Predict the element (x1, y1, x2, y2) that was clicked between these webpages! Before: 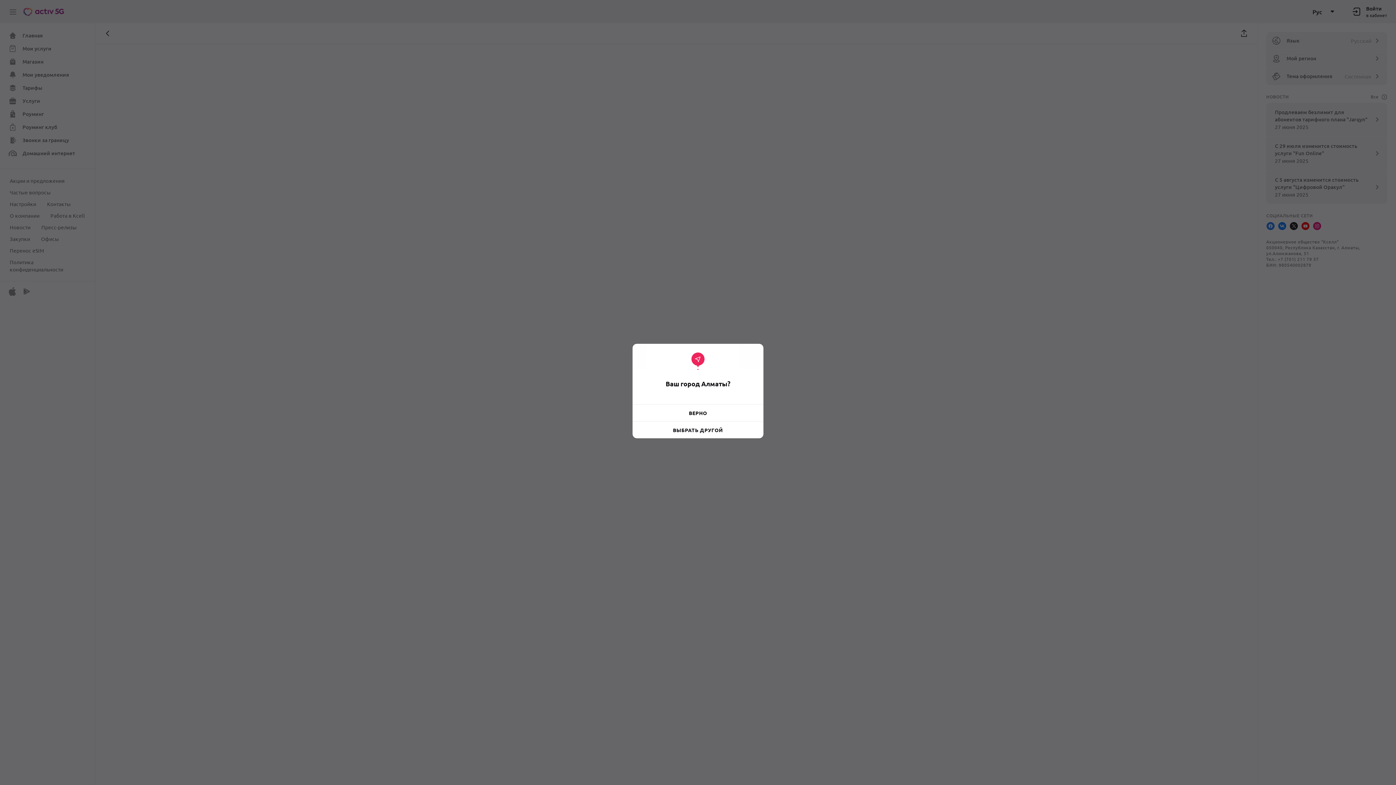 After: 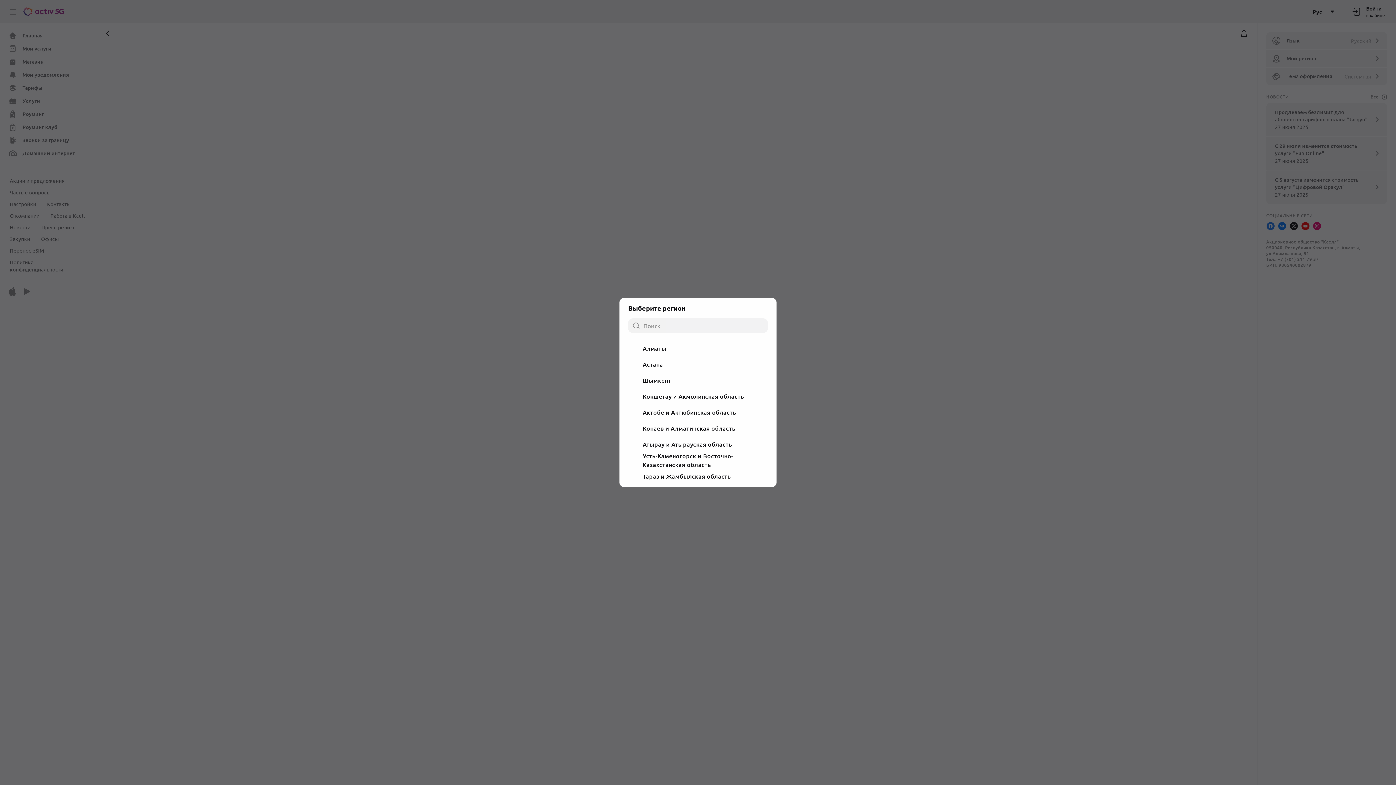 Action: bbox: (632, 426, 763, 434) label: ВЫБРАТЬ ДРУГОЙ